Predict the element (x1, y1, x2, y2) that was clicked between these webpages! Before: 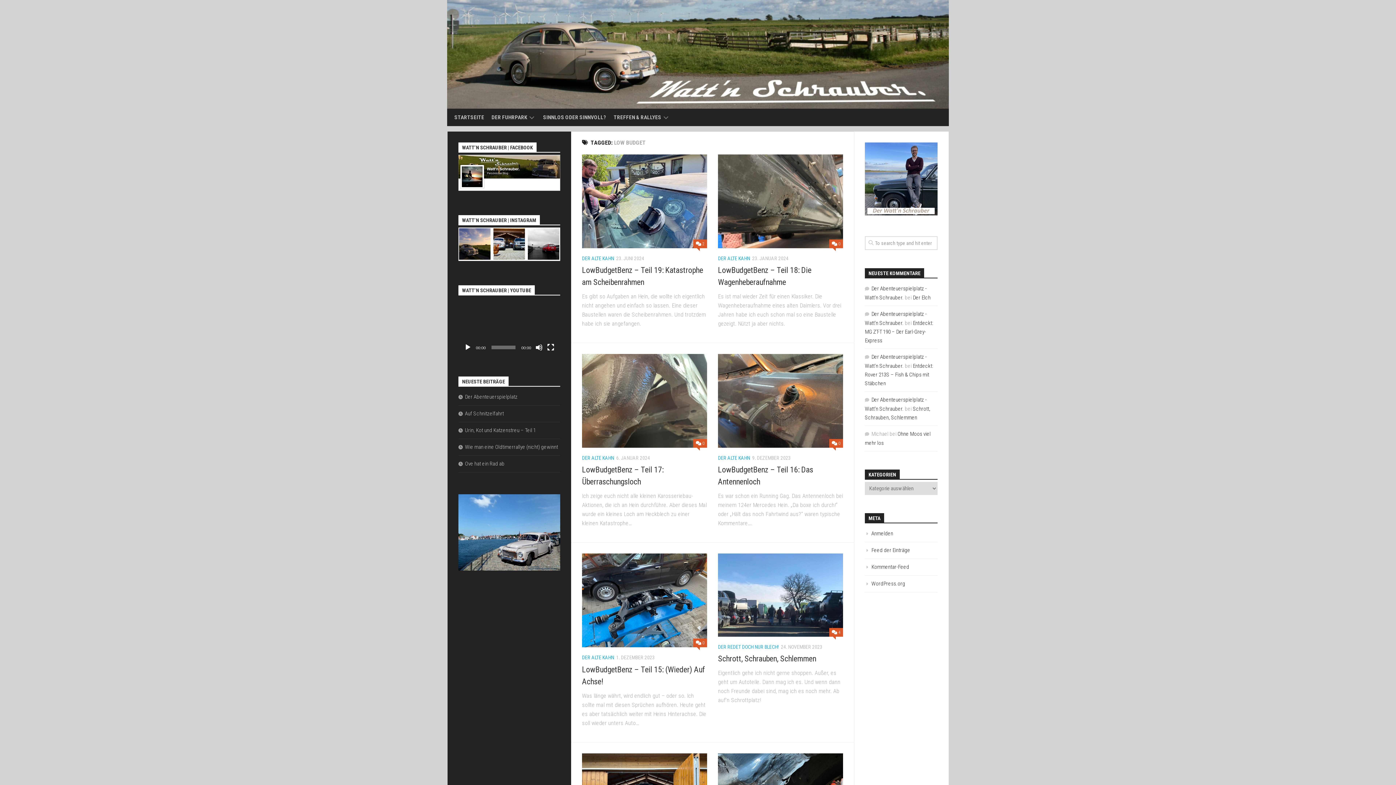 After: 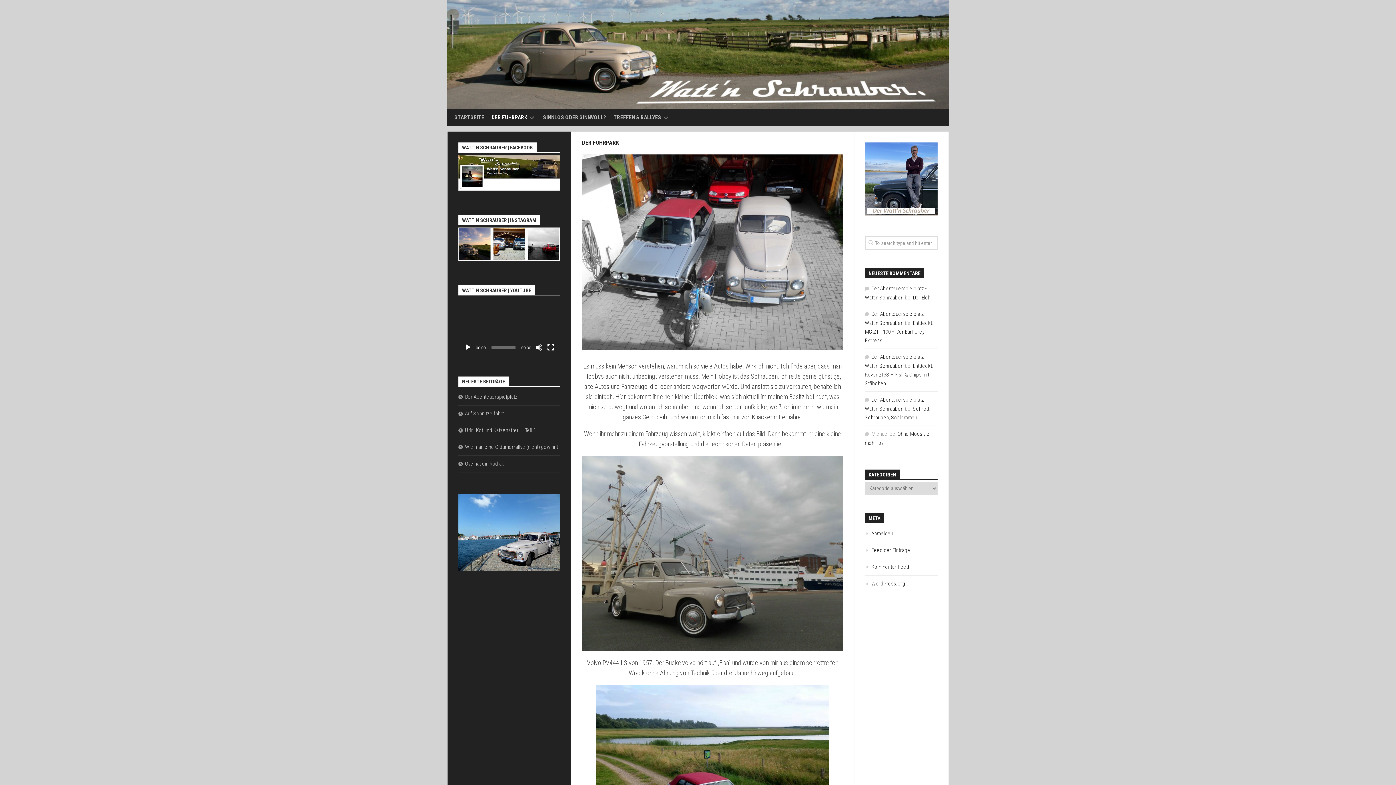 Action: label: DER FUHRPARK bbox: (491, 113, 527, 121)